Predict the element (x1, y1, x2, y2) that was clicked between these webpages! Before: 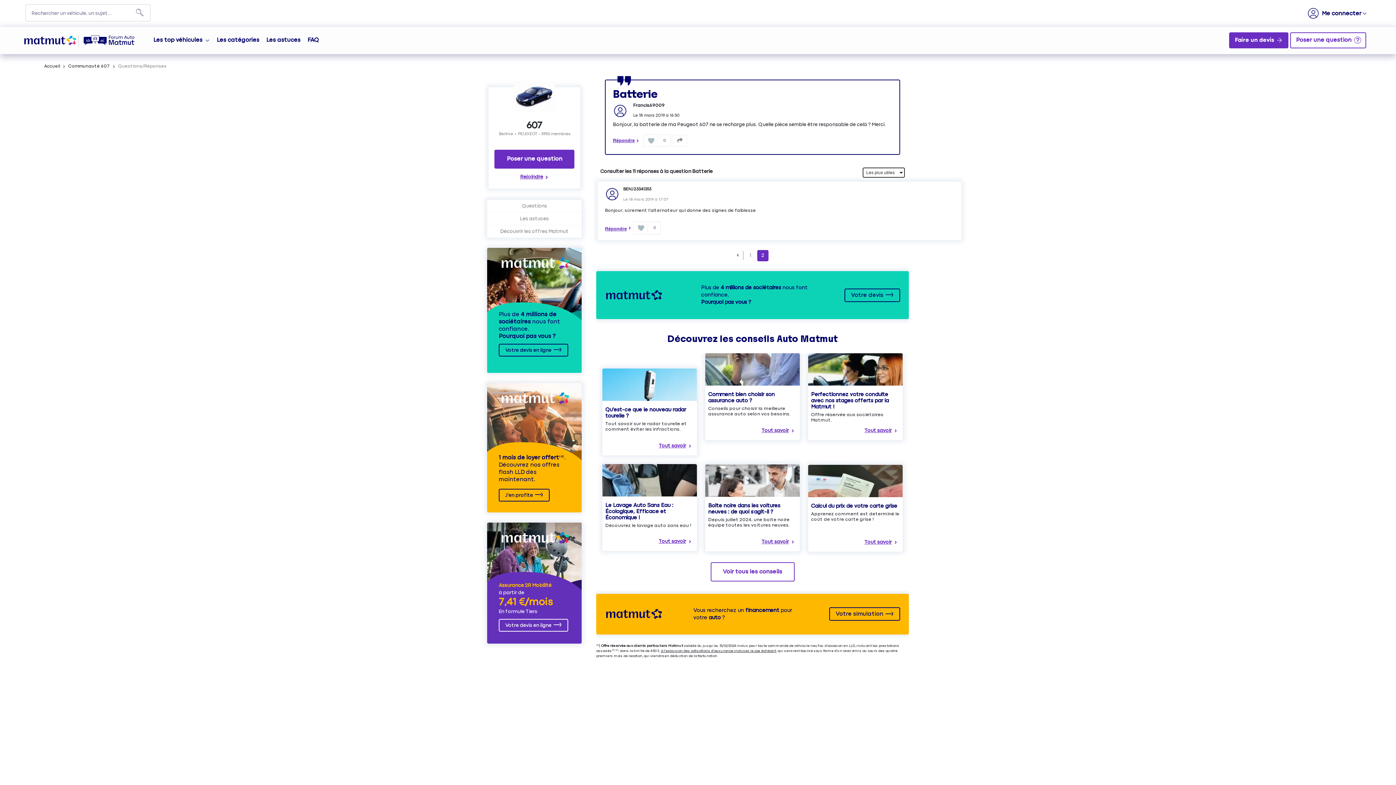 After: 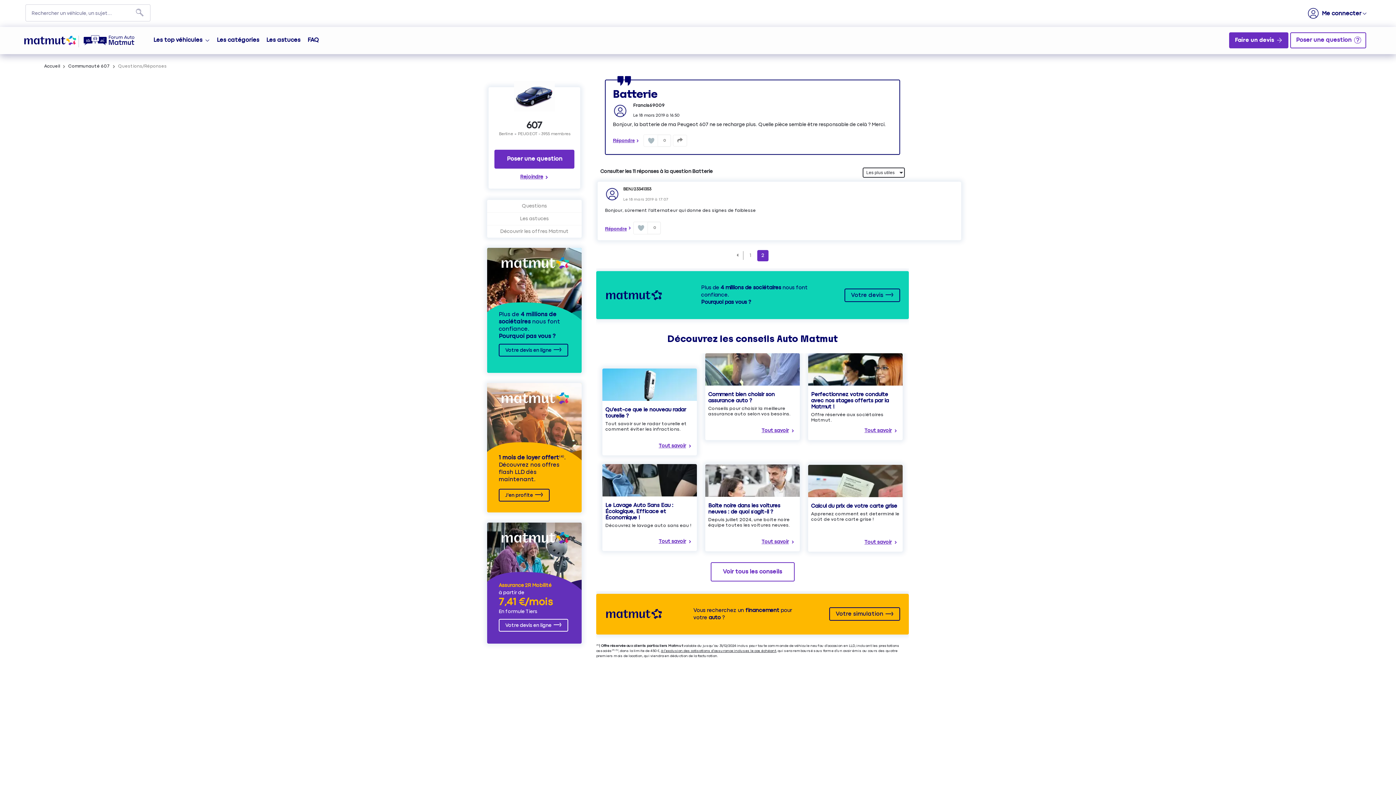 Action: bbox: (131, 6, 144, 18)